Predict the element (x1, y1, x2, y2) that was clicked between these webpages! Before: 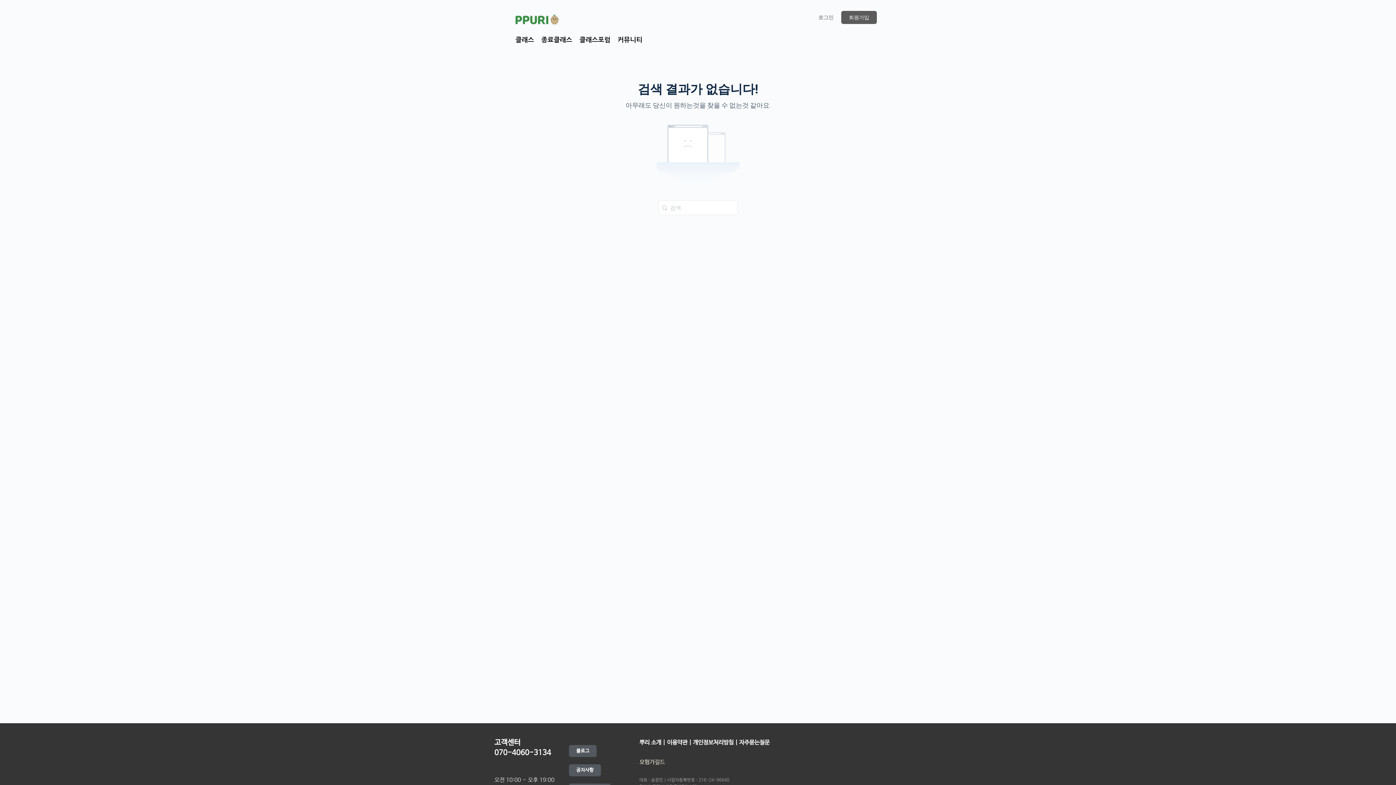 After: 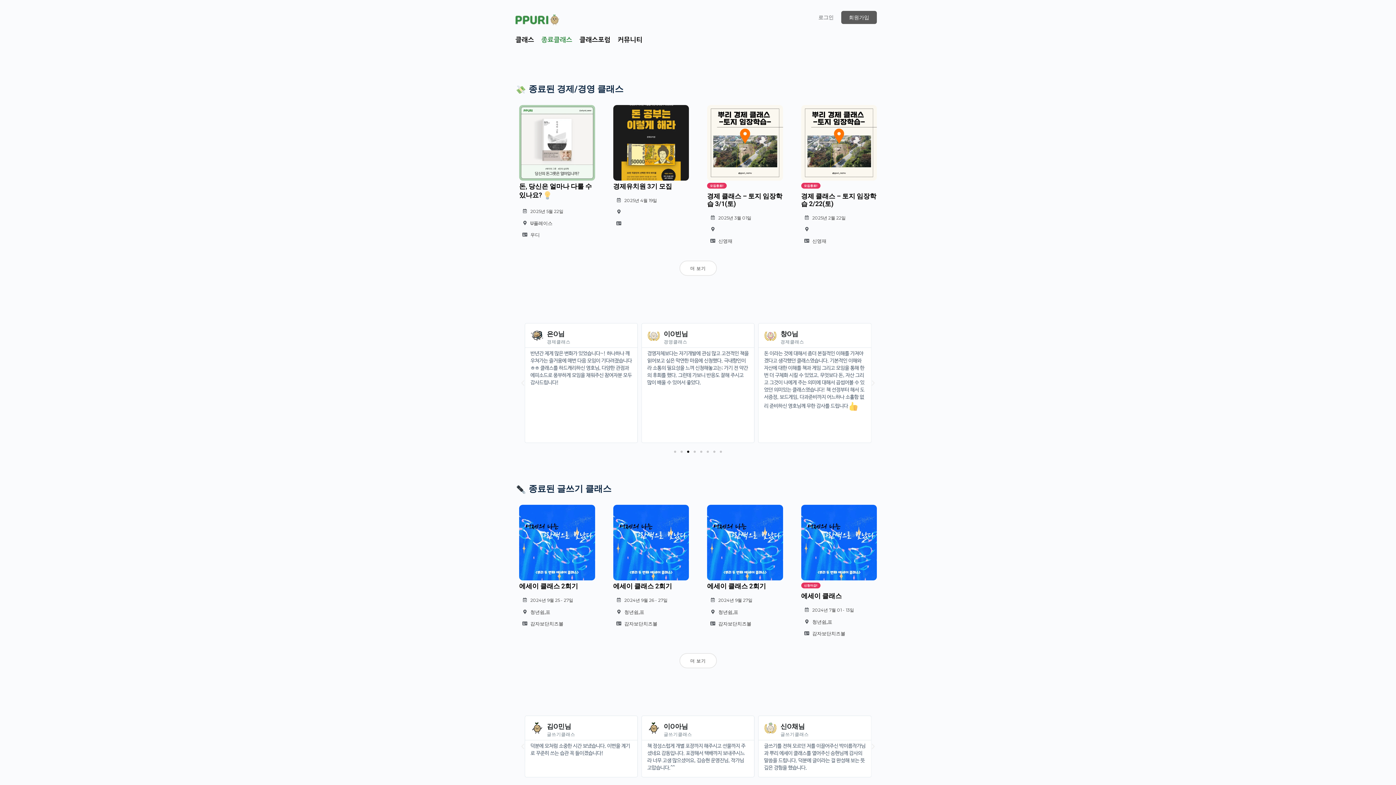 Action: label: 종료클래스 bbox: (537, 34, 576, 45)